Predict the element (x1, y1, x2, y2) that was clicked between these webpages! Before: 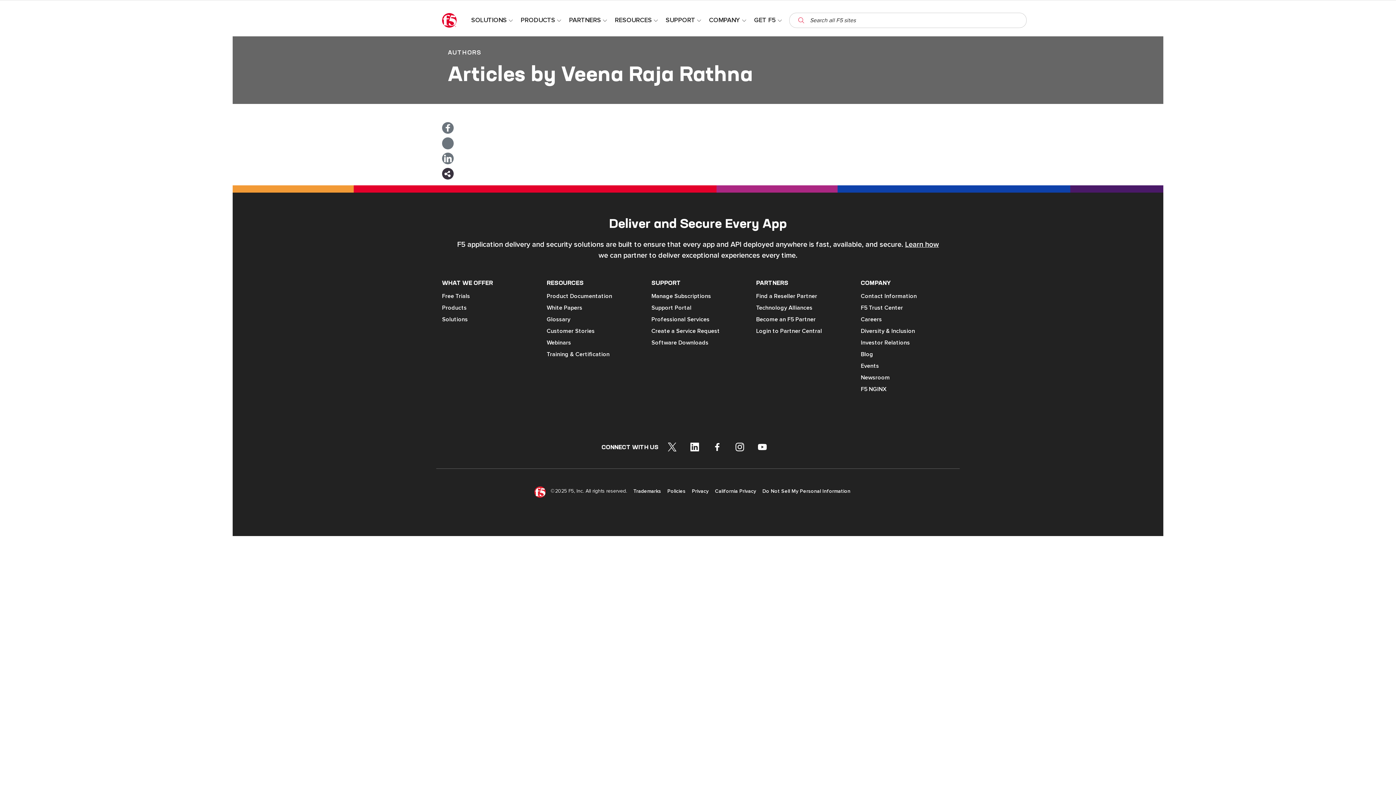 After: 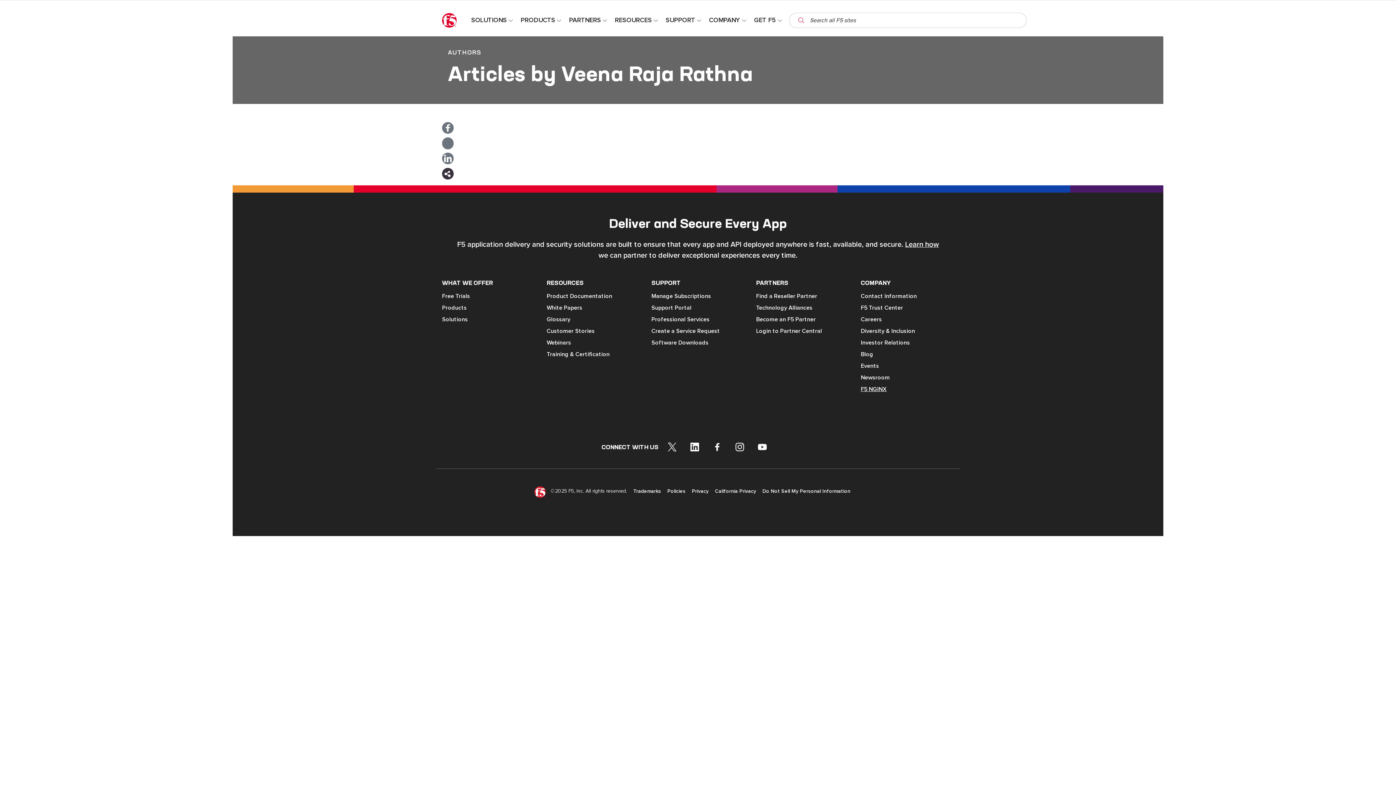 Action: label: F5 NGINX bbox: (861, 385, 954, 393)